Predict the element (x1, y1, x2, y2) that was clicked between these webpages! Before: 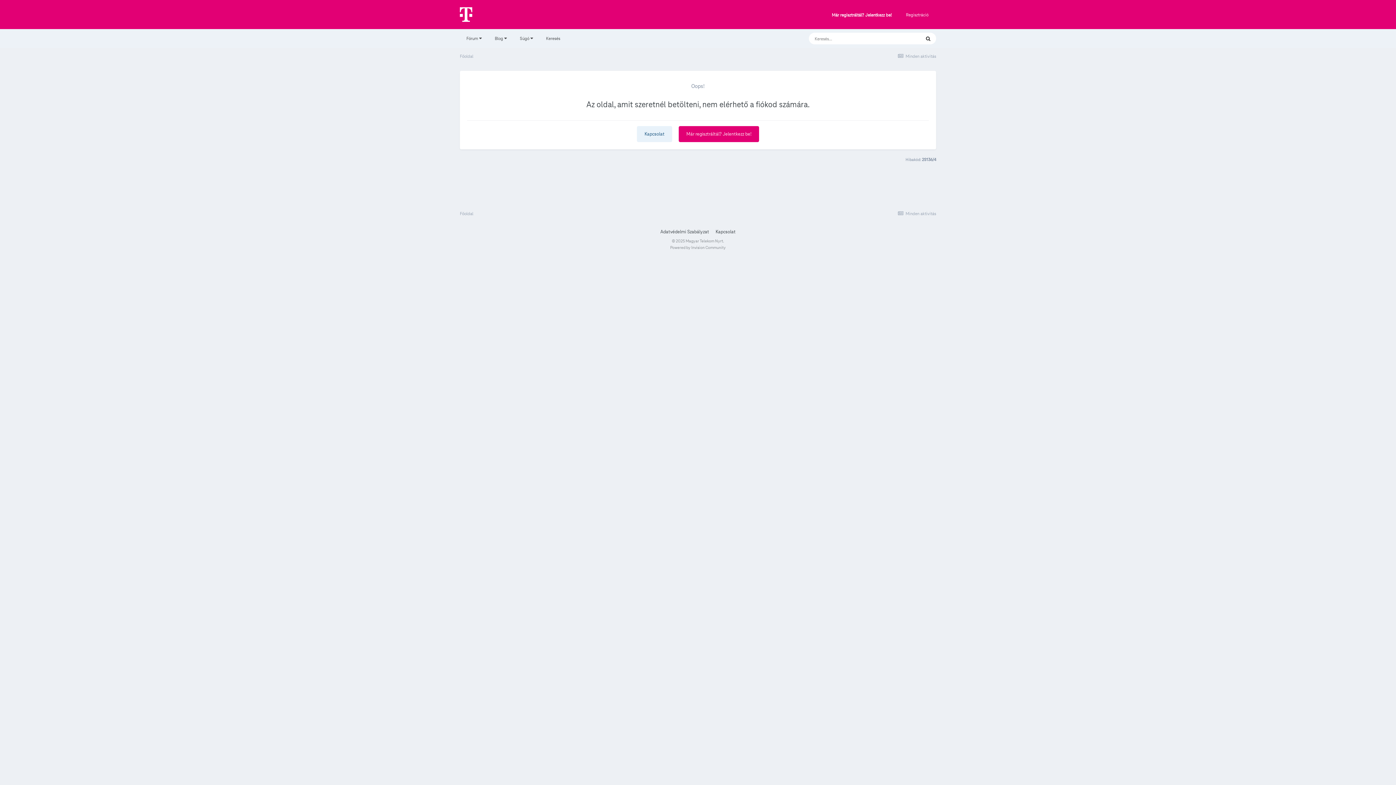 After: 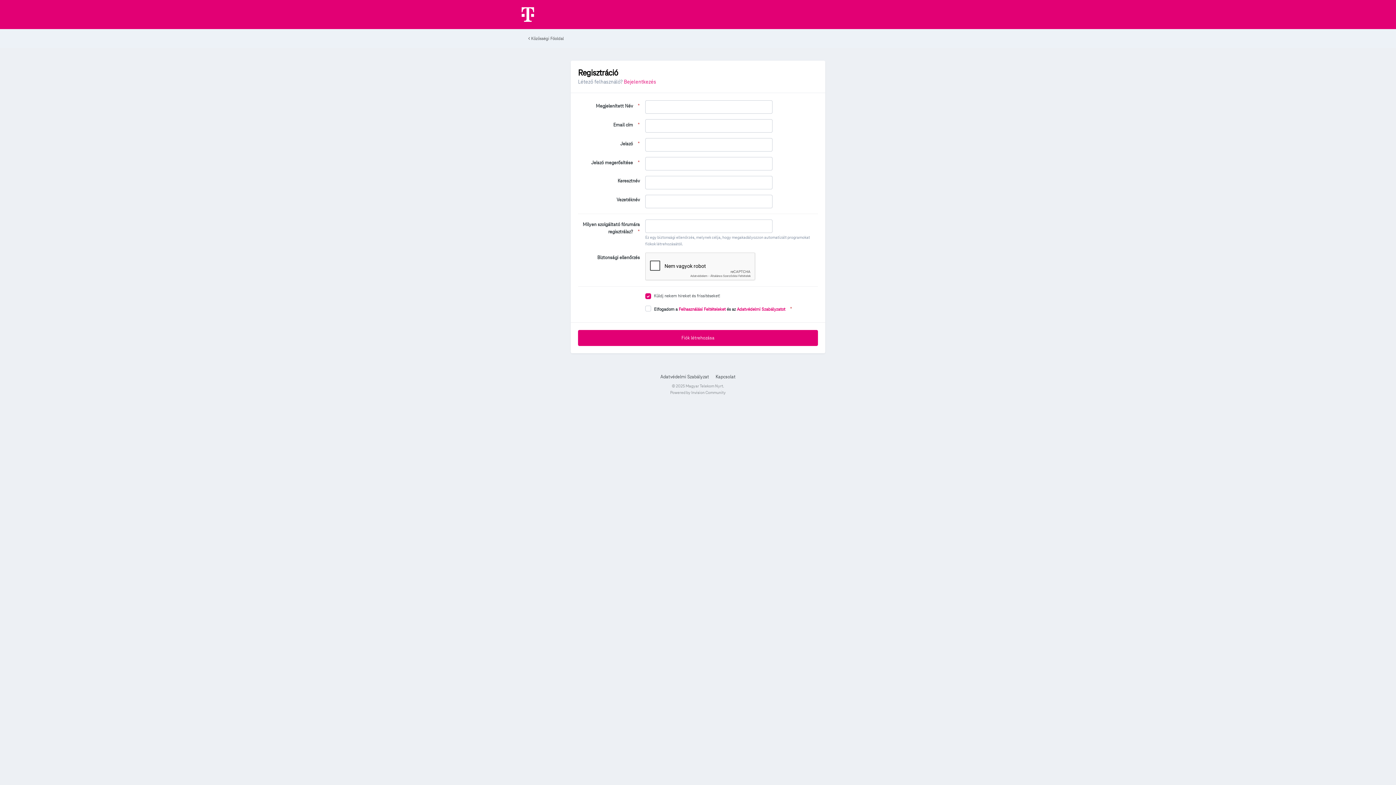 Action: label: Regisztráció bbox: (898, 8, 936, 20)